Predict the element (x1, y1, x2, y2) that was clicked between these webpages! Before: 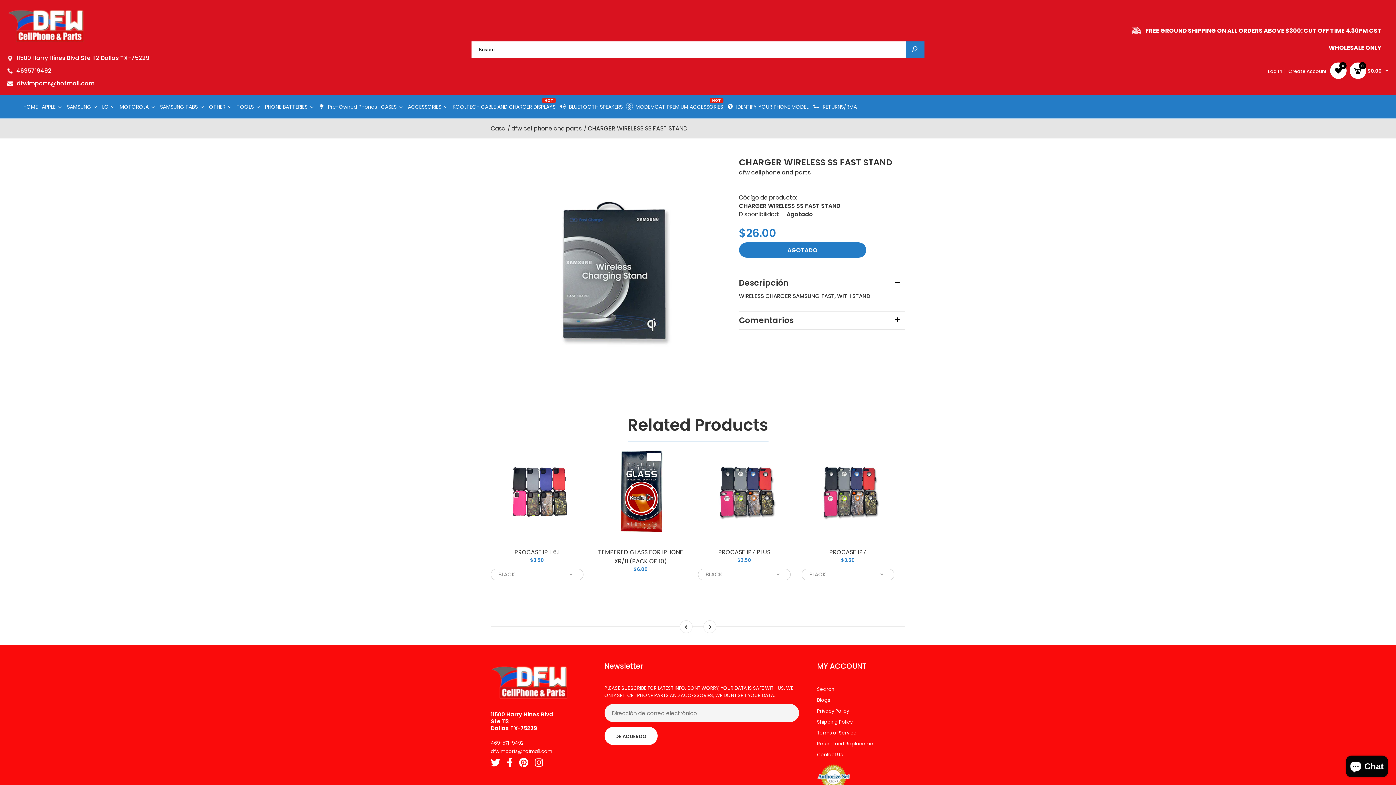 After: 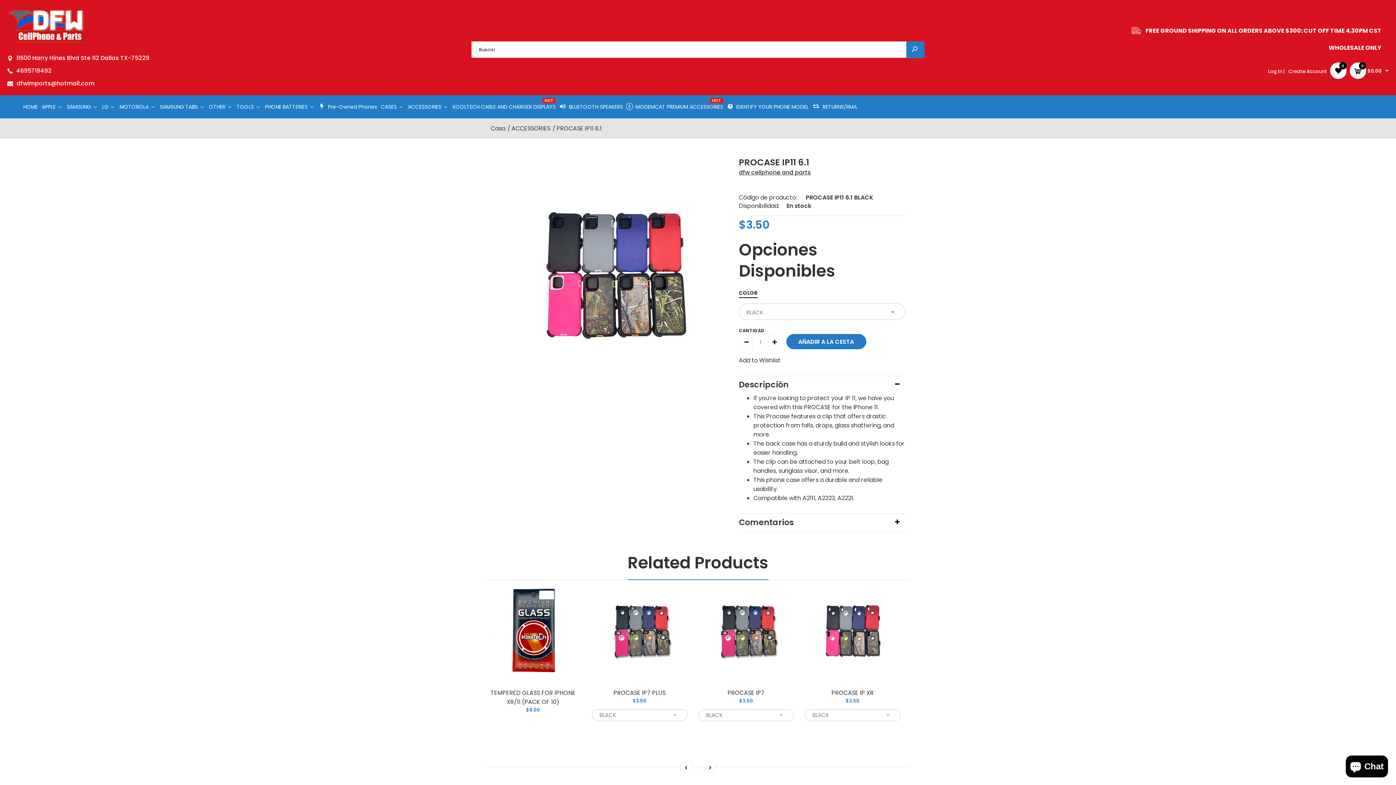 Action: bbox: (490, 445, 583, 538)